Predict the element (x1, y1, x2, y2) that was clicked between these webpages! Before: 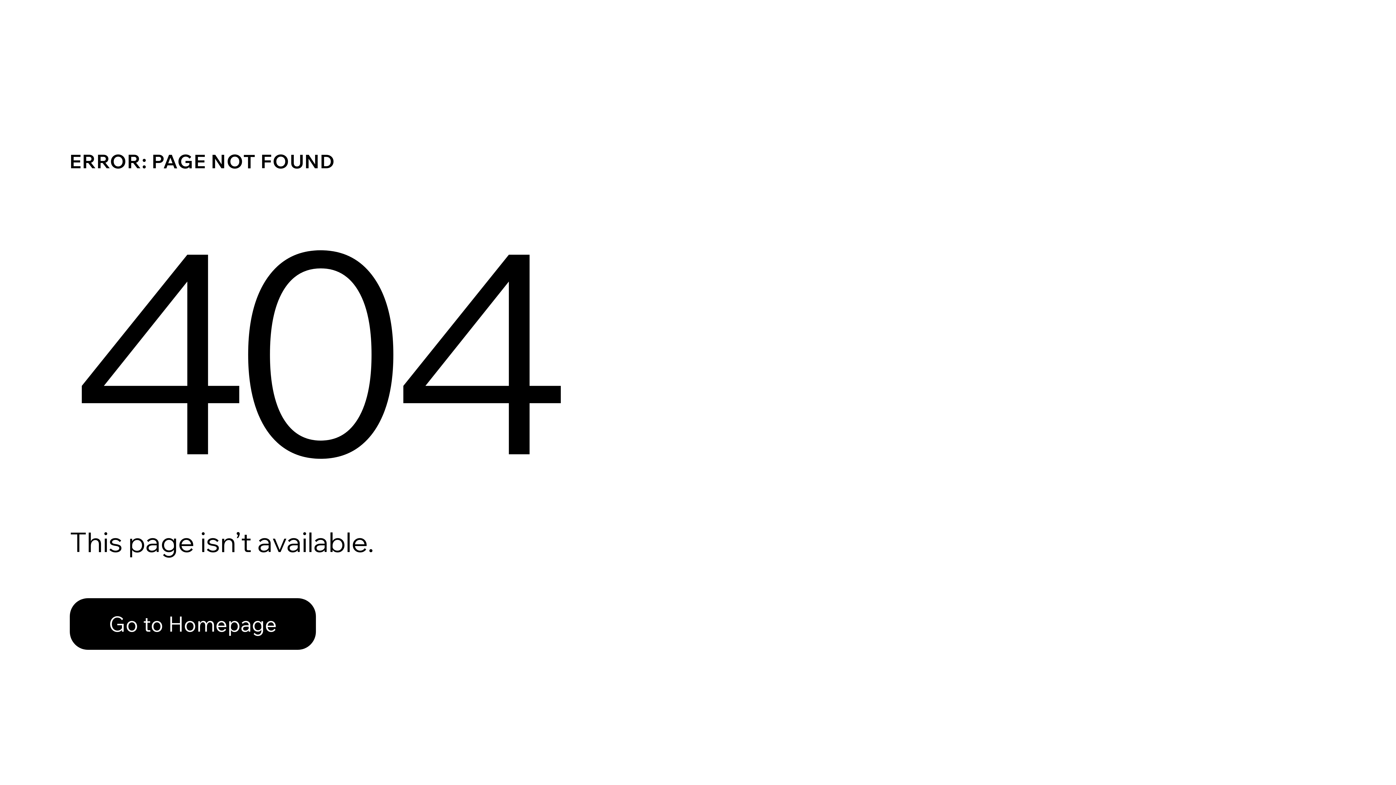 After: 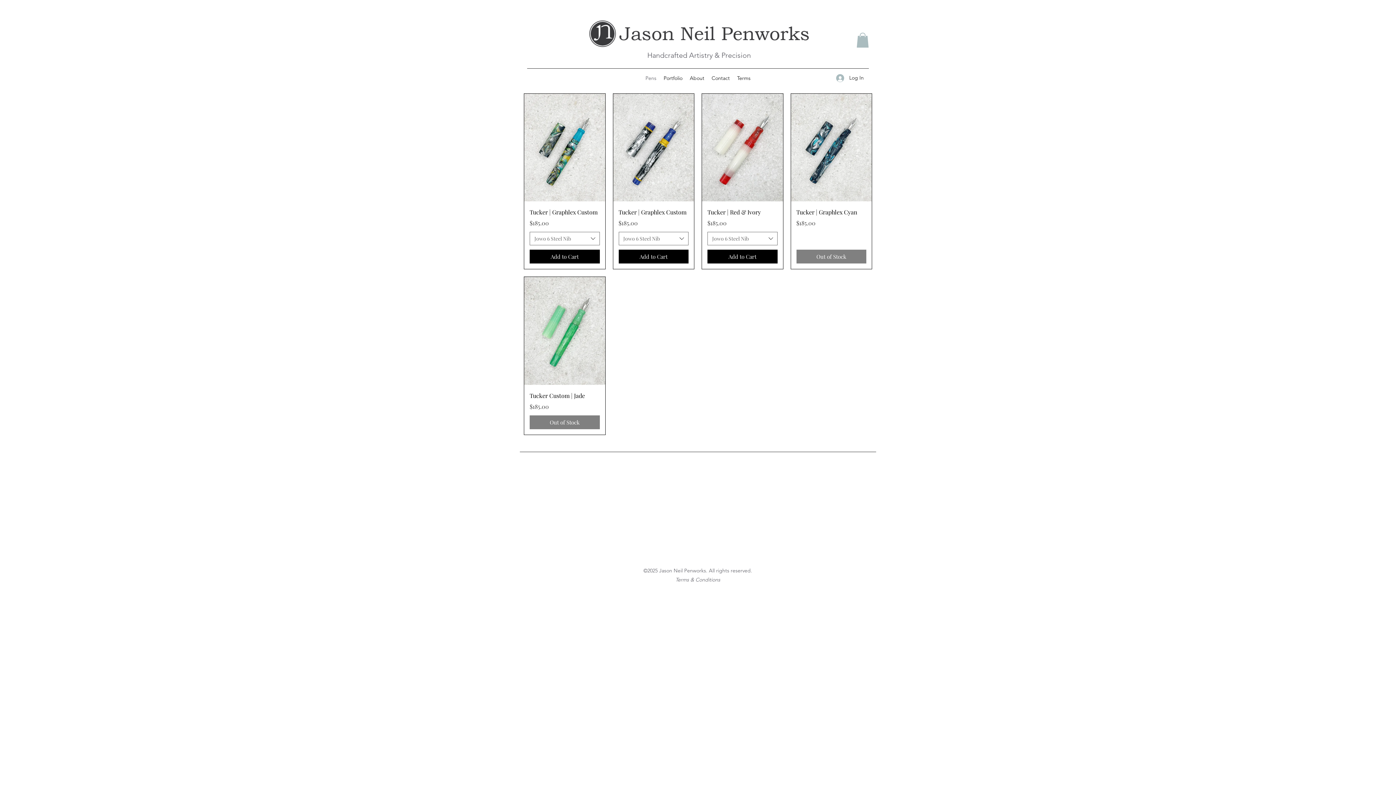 Action: label: Go to Homepage bbox: (69, 598, 316, 650)